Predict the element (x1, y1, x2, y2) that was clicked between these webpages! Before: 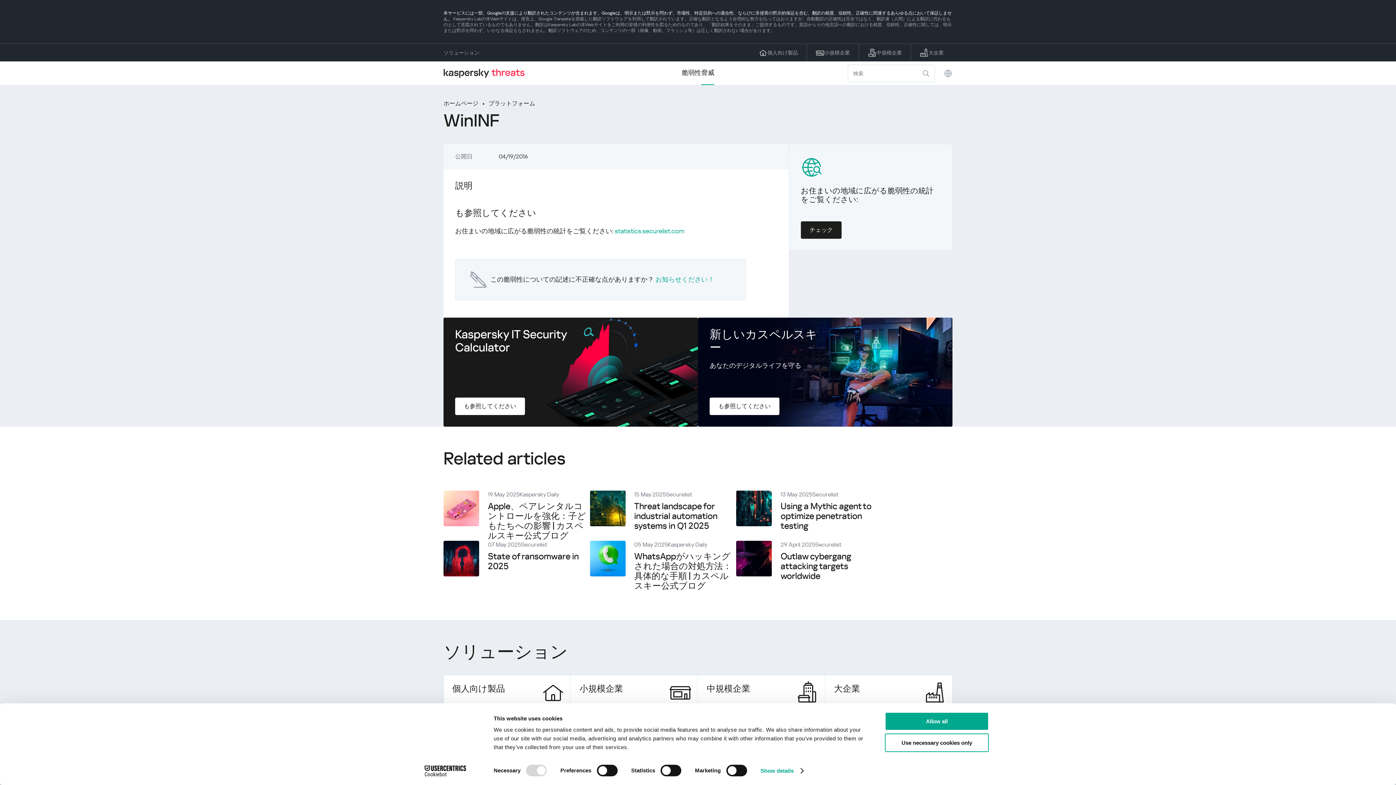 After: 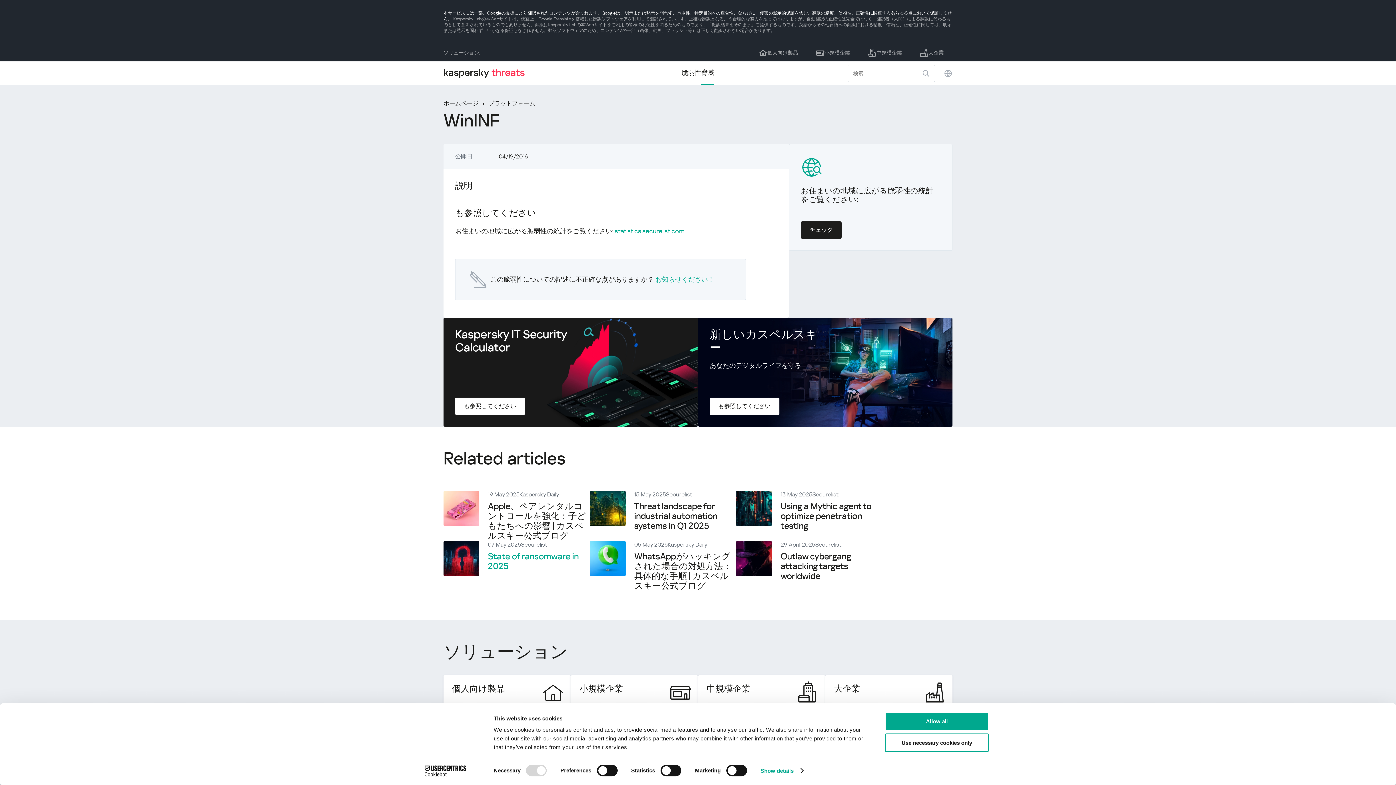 Action: label: State of ransomware in 2025 bbox: (488, 551, 578, 571)